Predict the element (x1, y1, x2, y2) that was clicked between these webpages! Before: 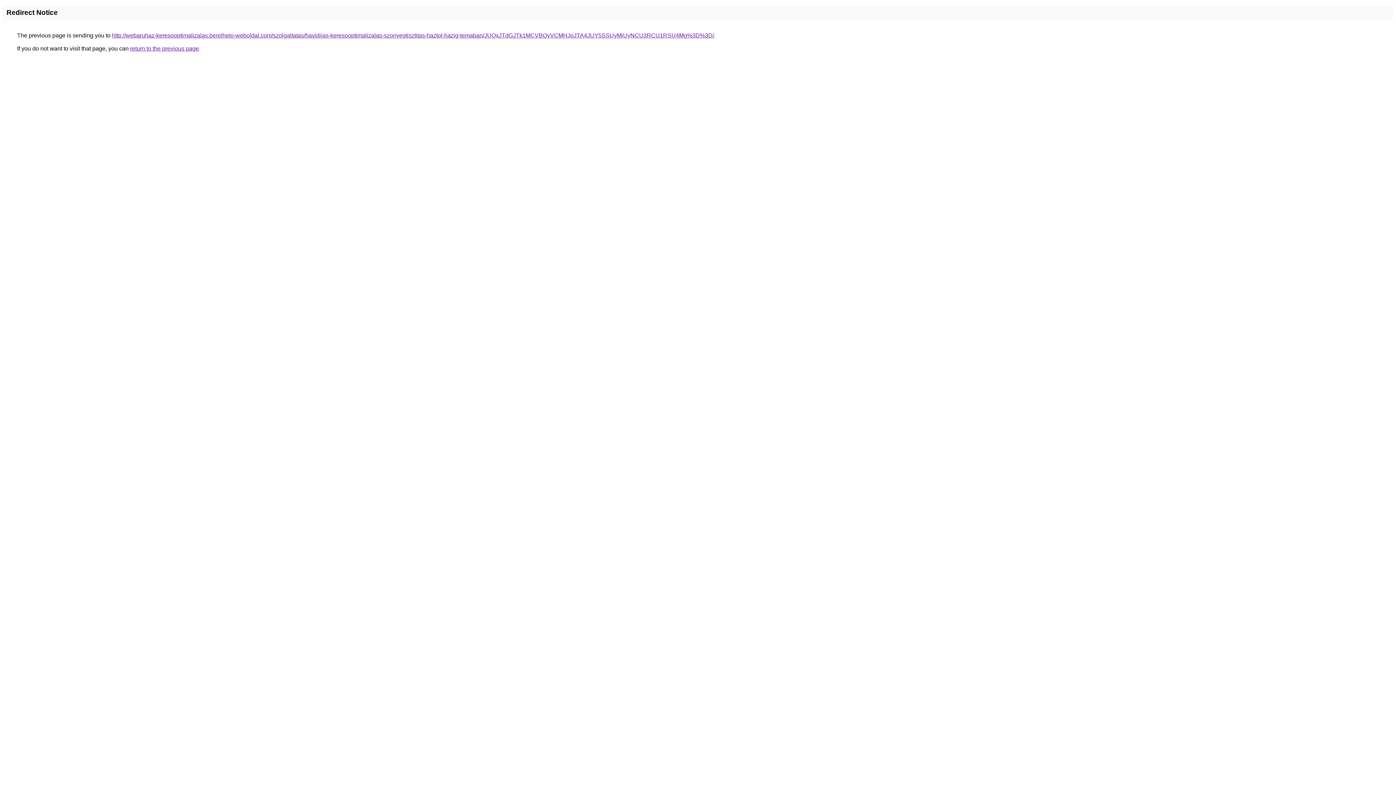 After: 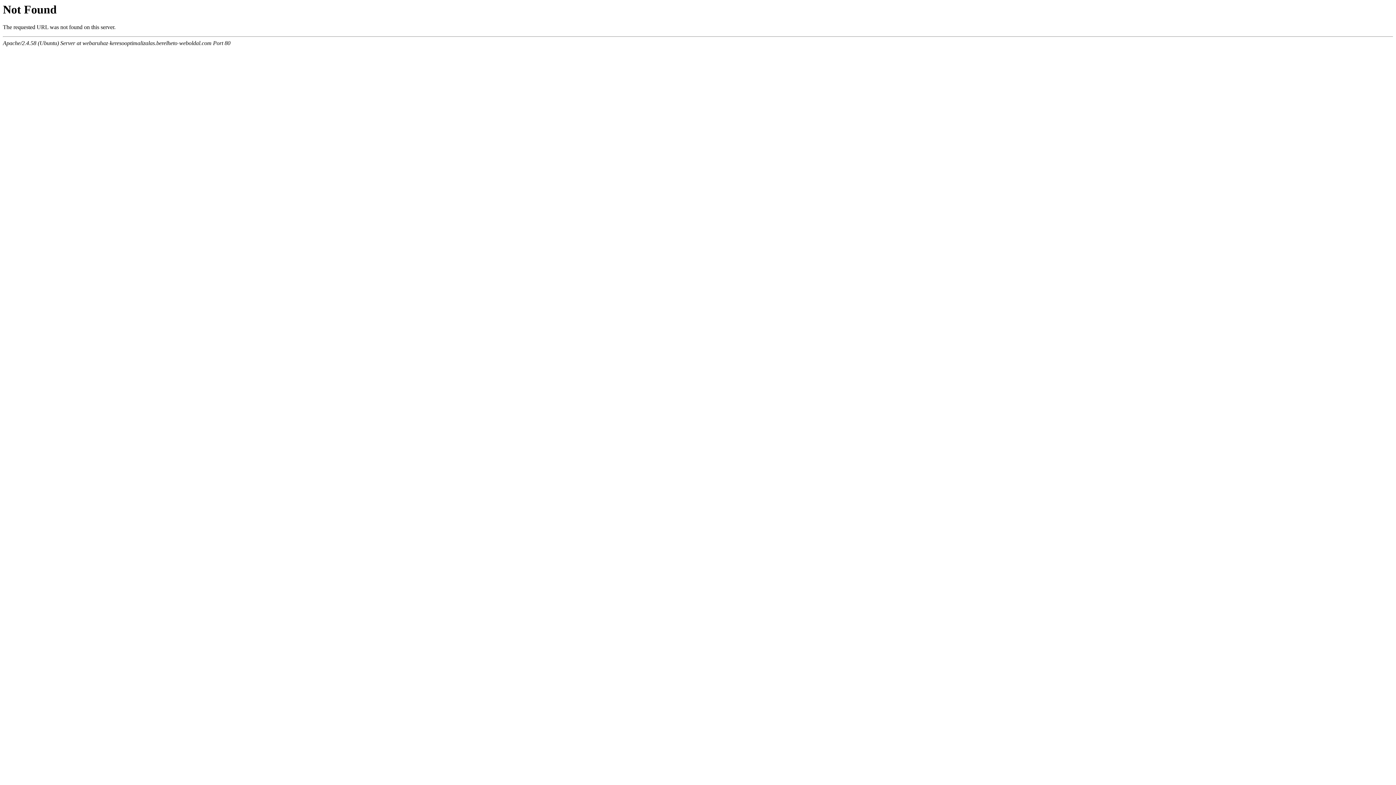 Action: label: http://webaruhaz-keresooptimalizalas.berelheto-weboldal.com/szolgaltatas/havidijas-keresooptimalizalas-szonyegtisztitas-haztol-hazig-temaban/JUQxJTdGJTk1MCVBQyVCMHJoJTA4JUY5SSUyMiUyNCU3RCU1RSU4Mg%3D%3D/ bbox: (112, 32, 714, 38)